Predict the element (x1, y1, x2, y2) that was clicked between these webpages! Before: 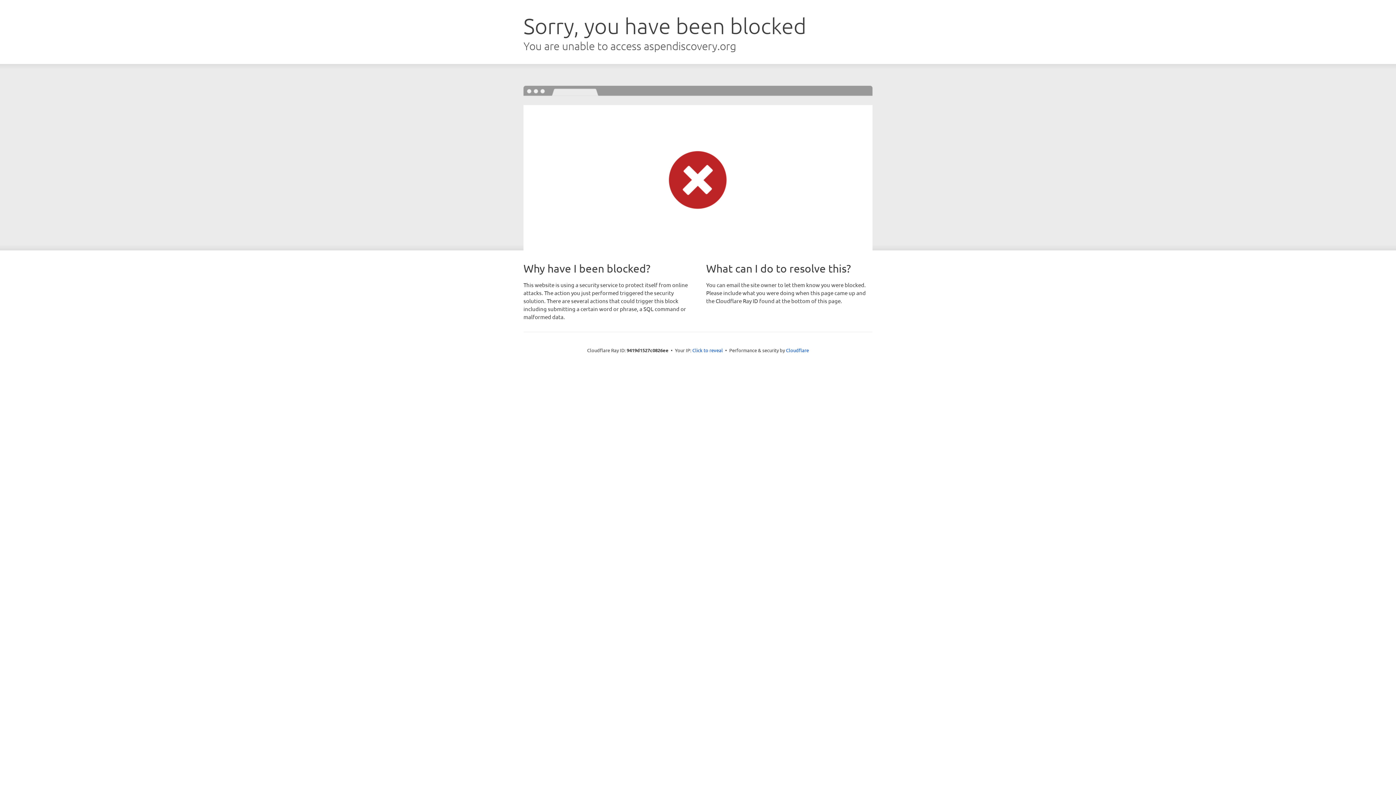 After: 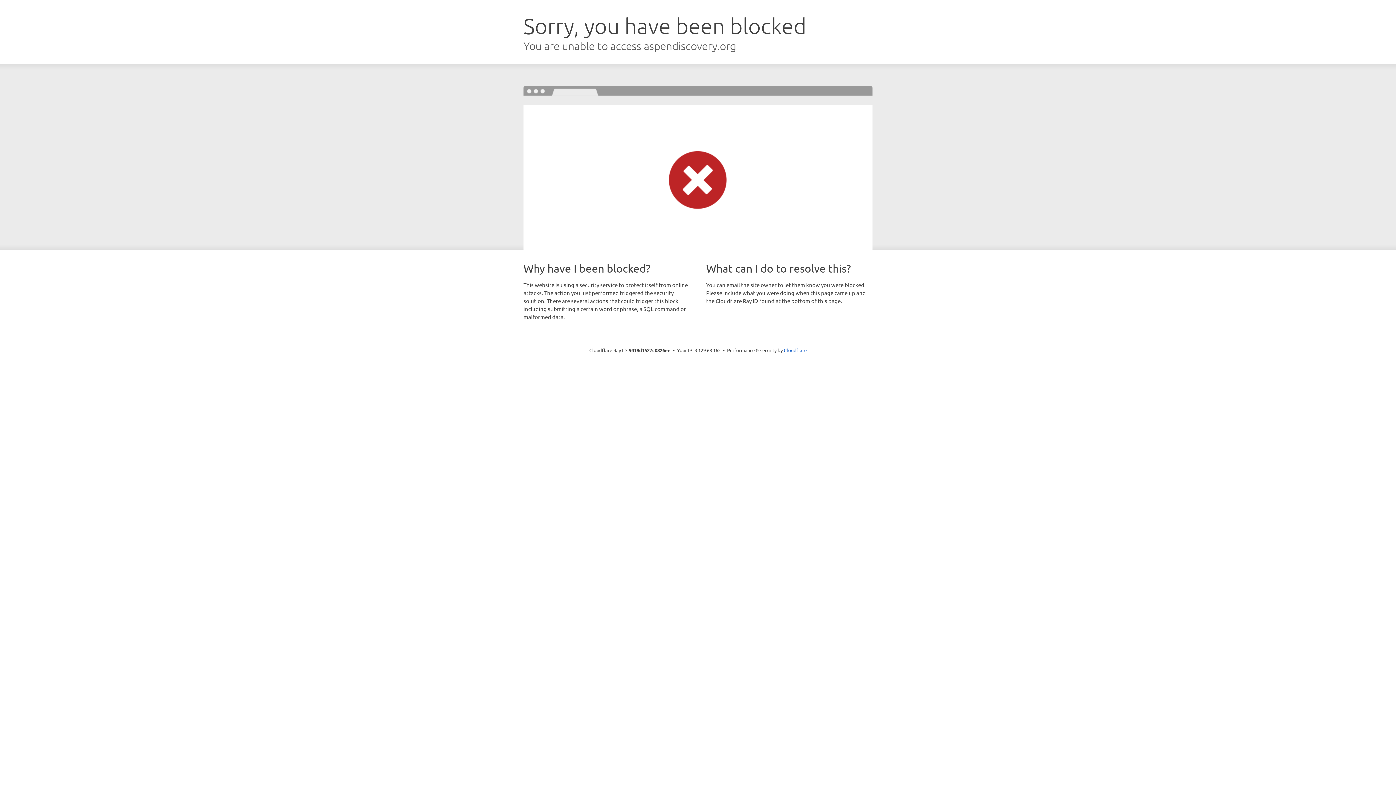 Action: bbox: (692, 346, 723, 353) label: Click to reveal